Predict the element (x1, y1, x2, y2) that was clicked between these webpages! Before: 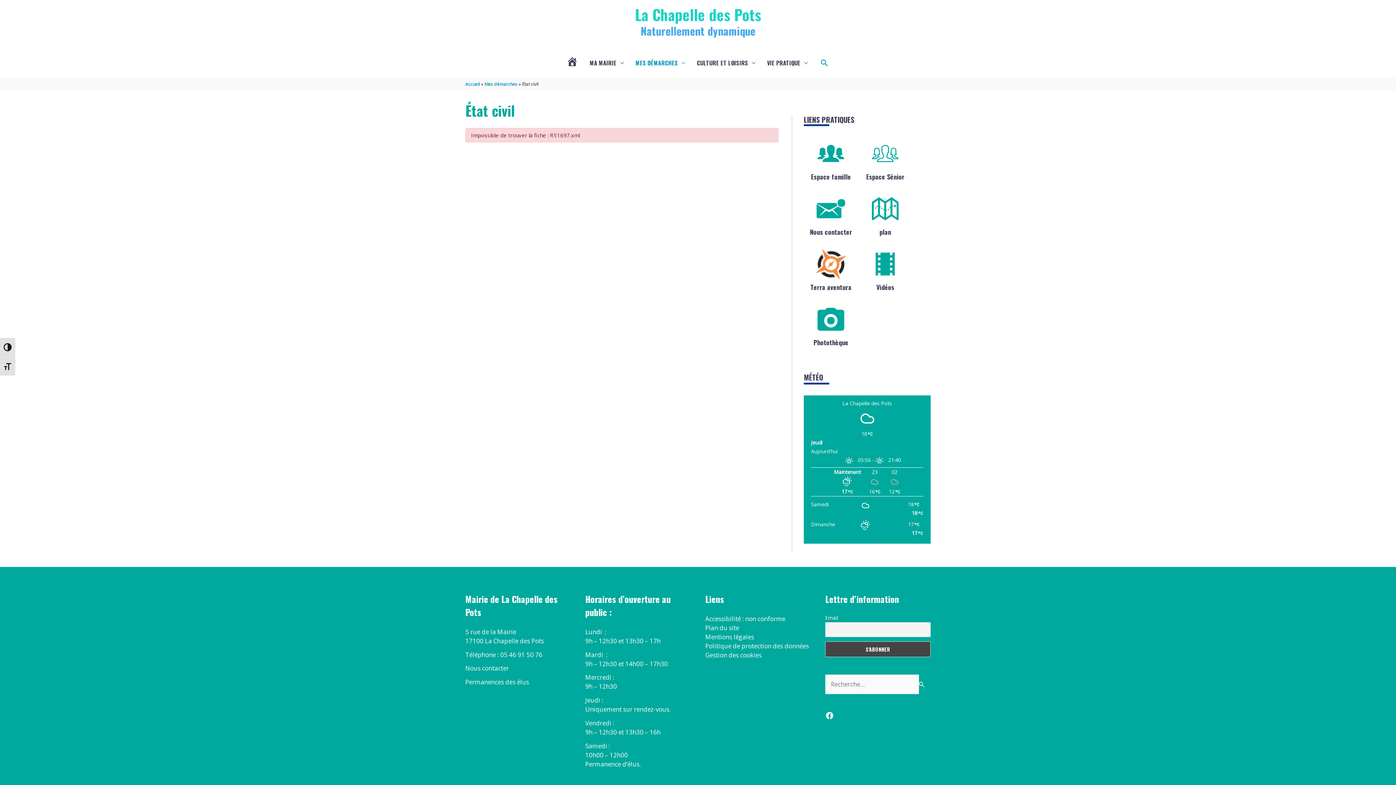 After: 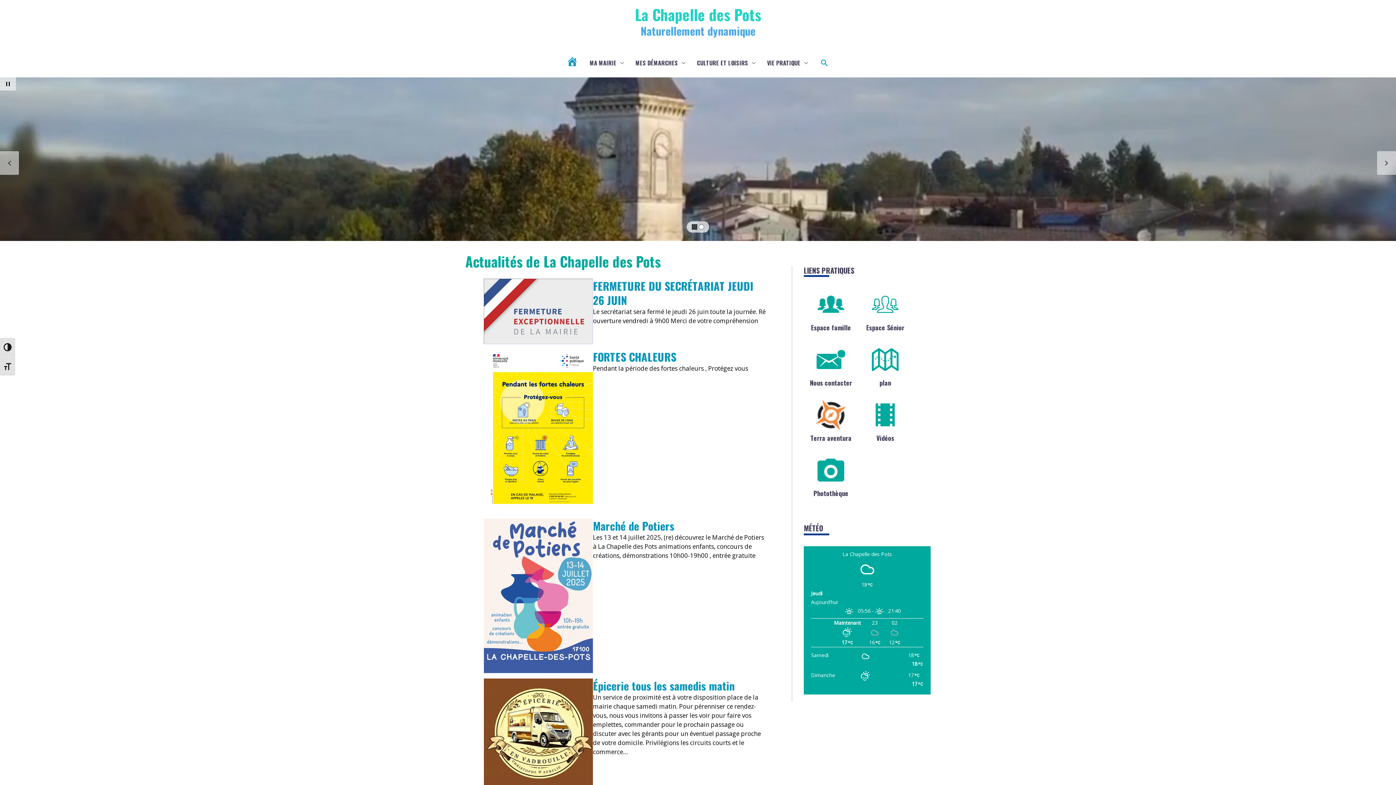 Action: label: ACTUALITÉS DE LA CHAPELLE DES POTS bbox: (560, 51, 584, 74)